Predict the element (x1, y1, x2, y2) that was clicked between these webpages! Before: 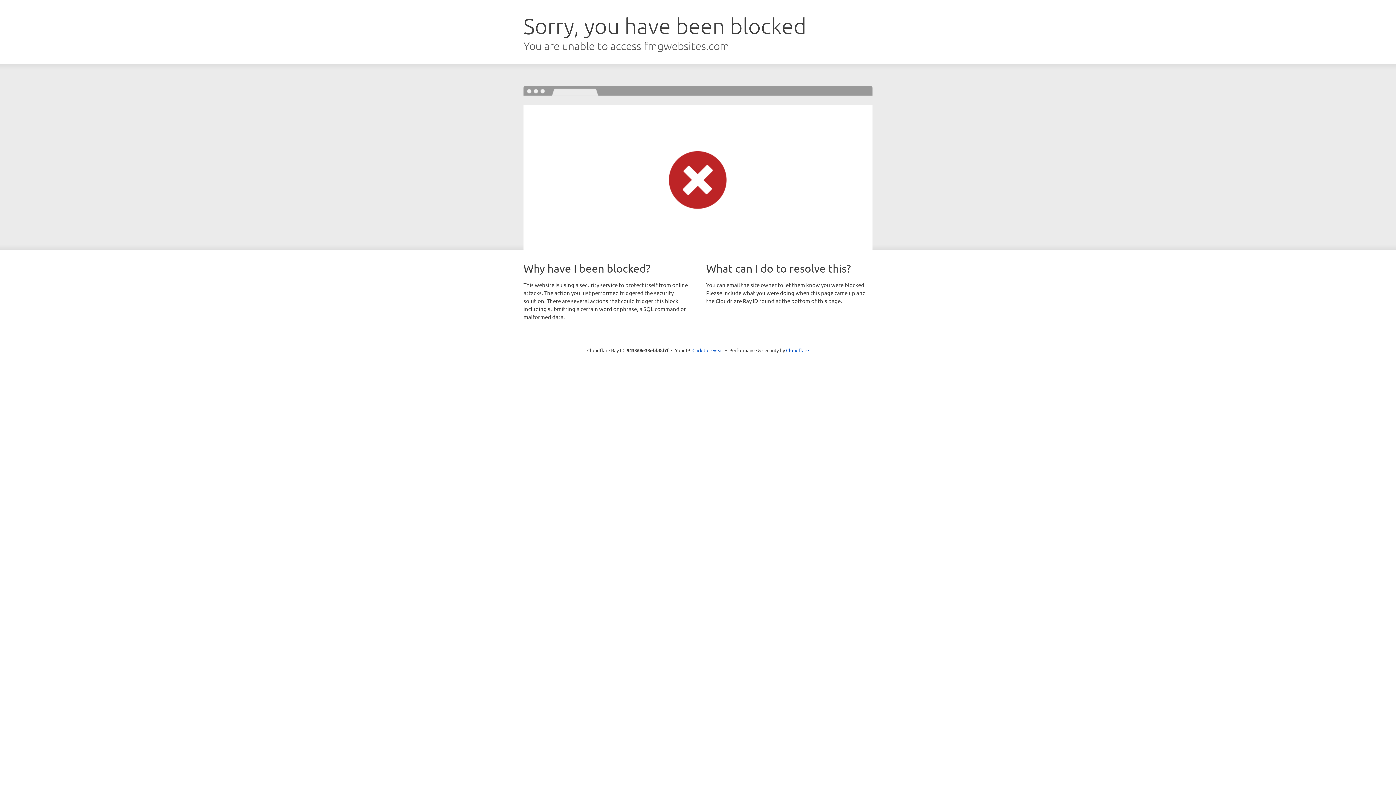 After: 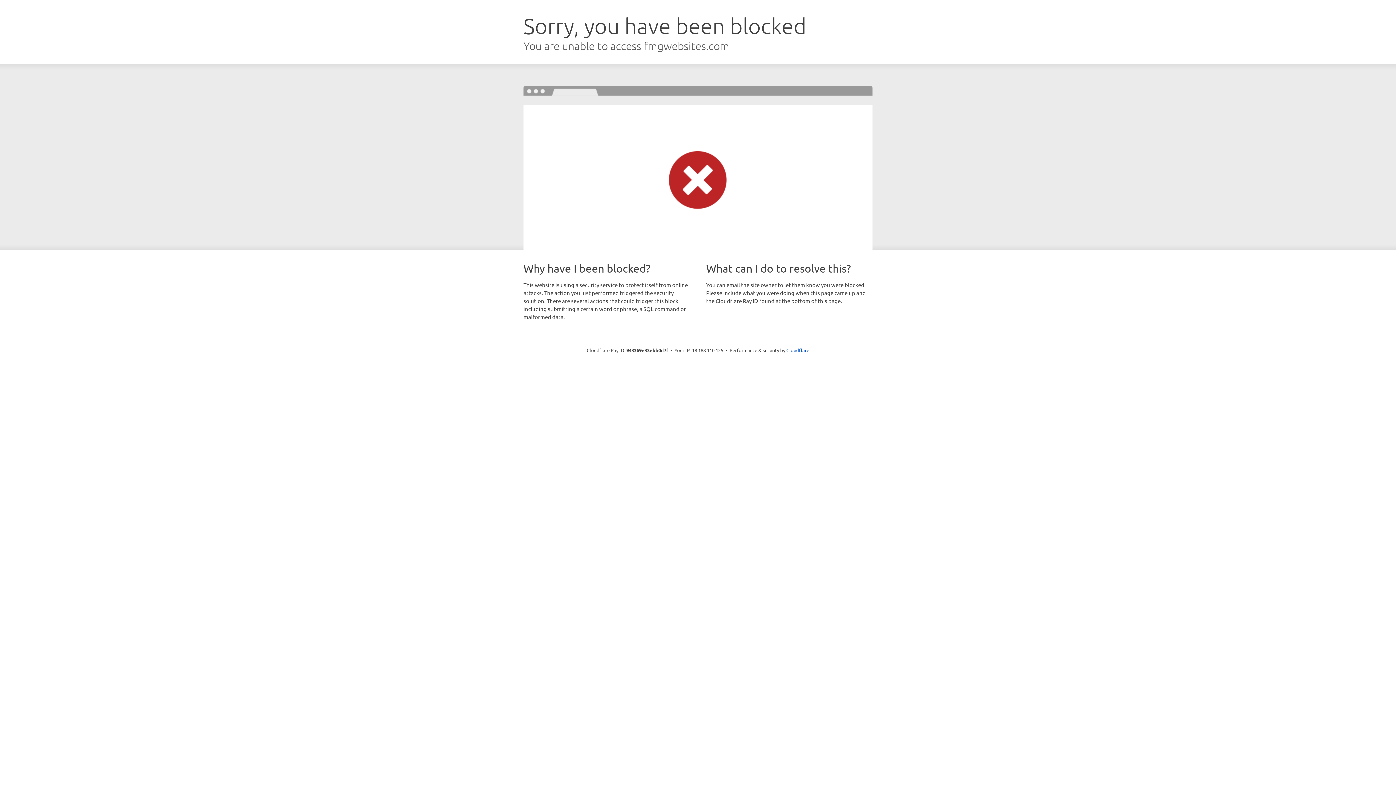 Action: label: Click to reveal bbox: (692, 346, 723, 353)